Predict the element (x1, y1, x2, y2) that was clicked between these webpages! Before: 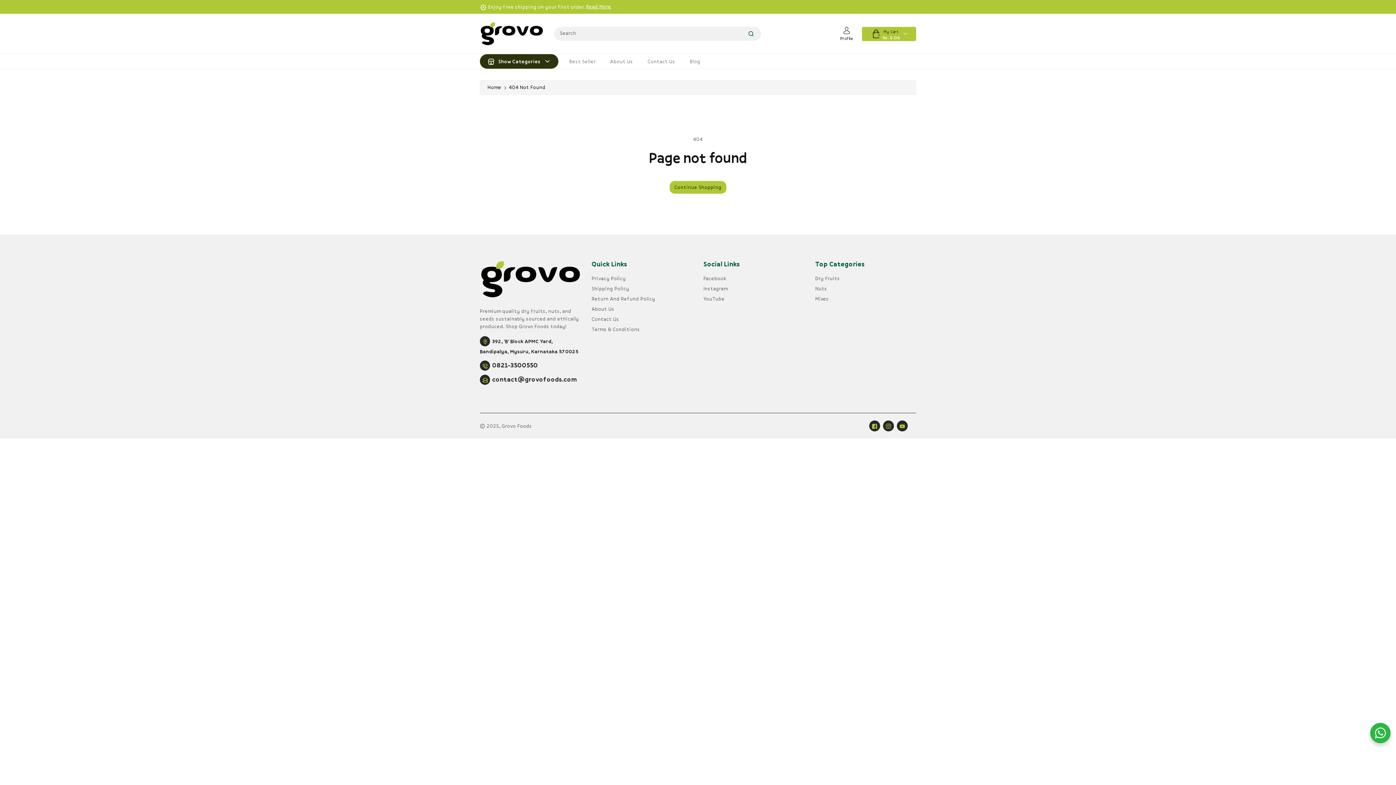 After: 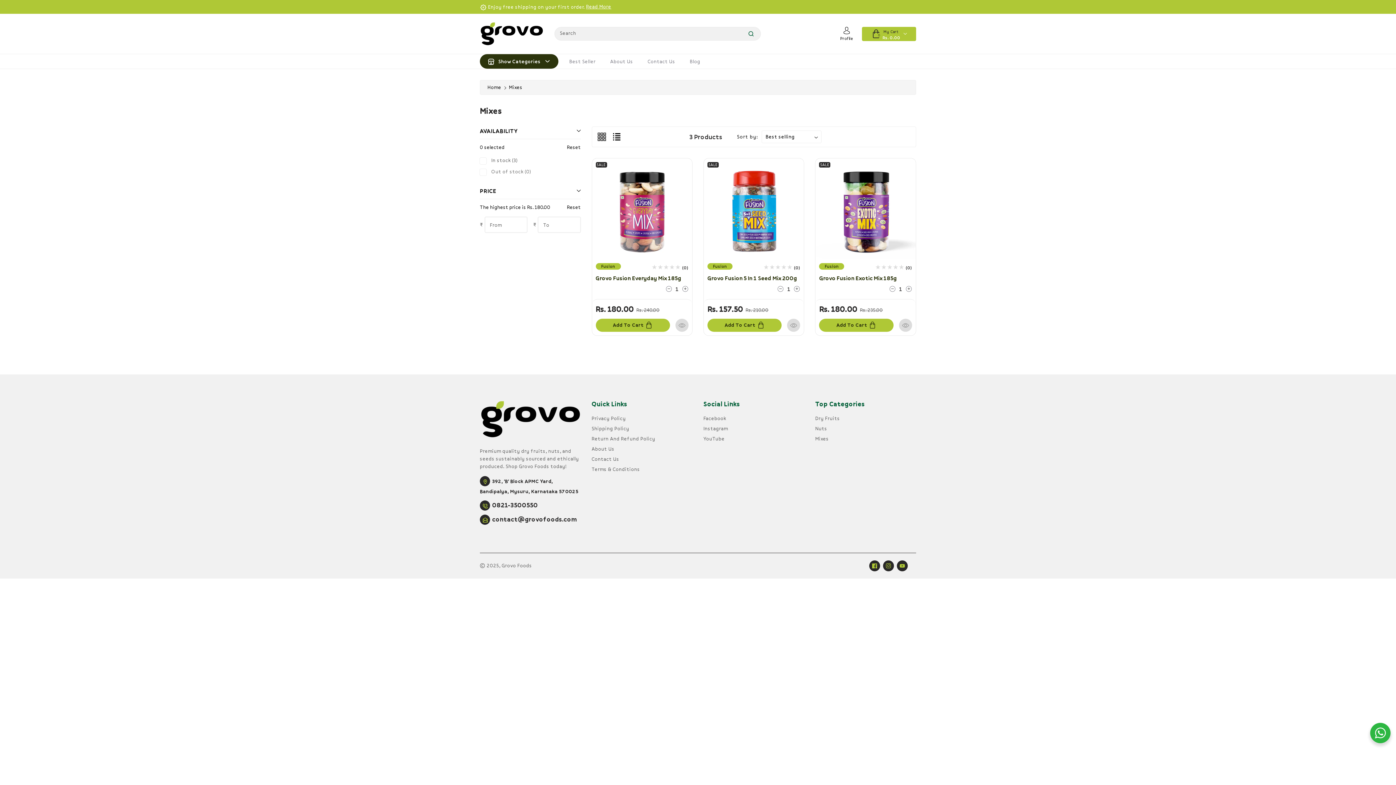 Action: bbox: (815, 295, 829, 302) label: Mixes